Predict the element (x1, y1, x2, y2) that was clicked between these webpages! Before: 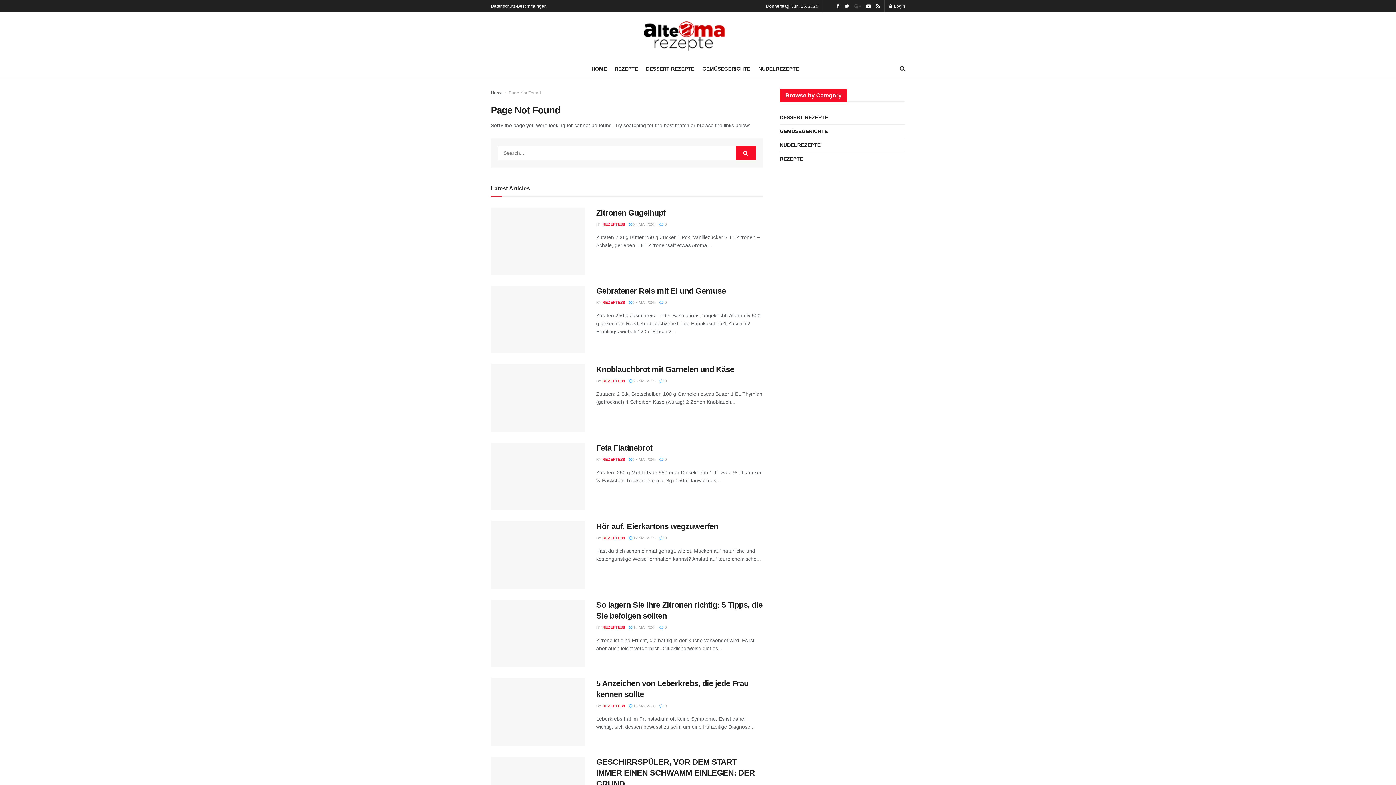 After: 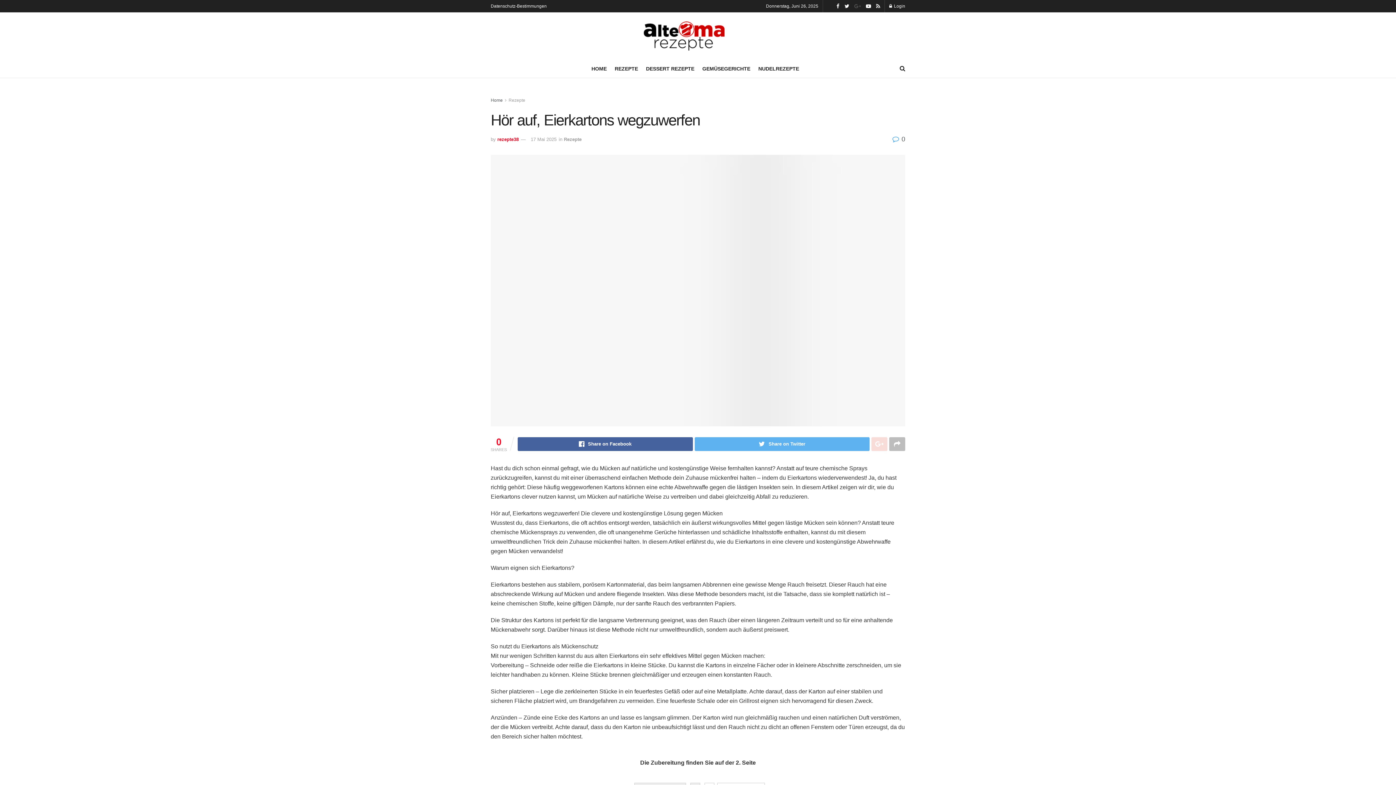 Action: label: Hör auf, Eierkartons wegzuwerfen bbox: (596, 522, 718, 531)